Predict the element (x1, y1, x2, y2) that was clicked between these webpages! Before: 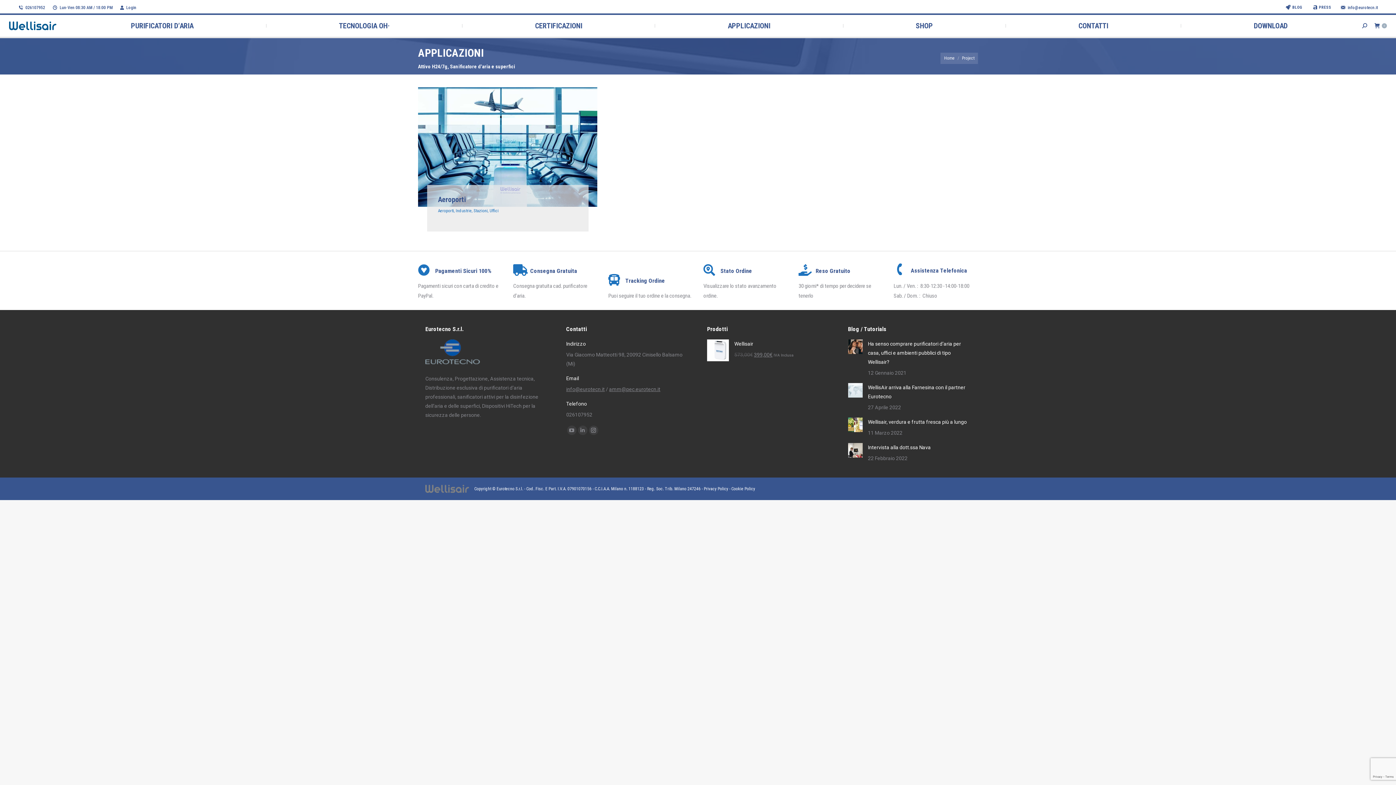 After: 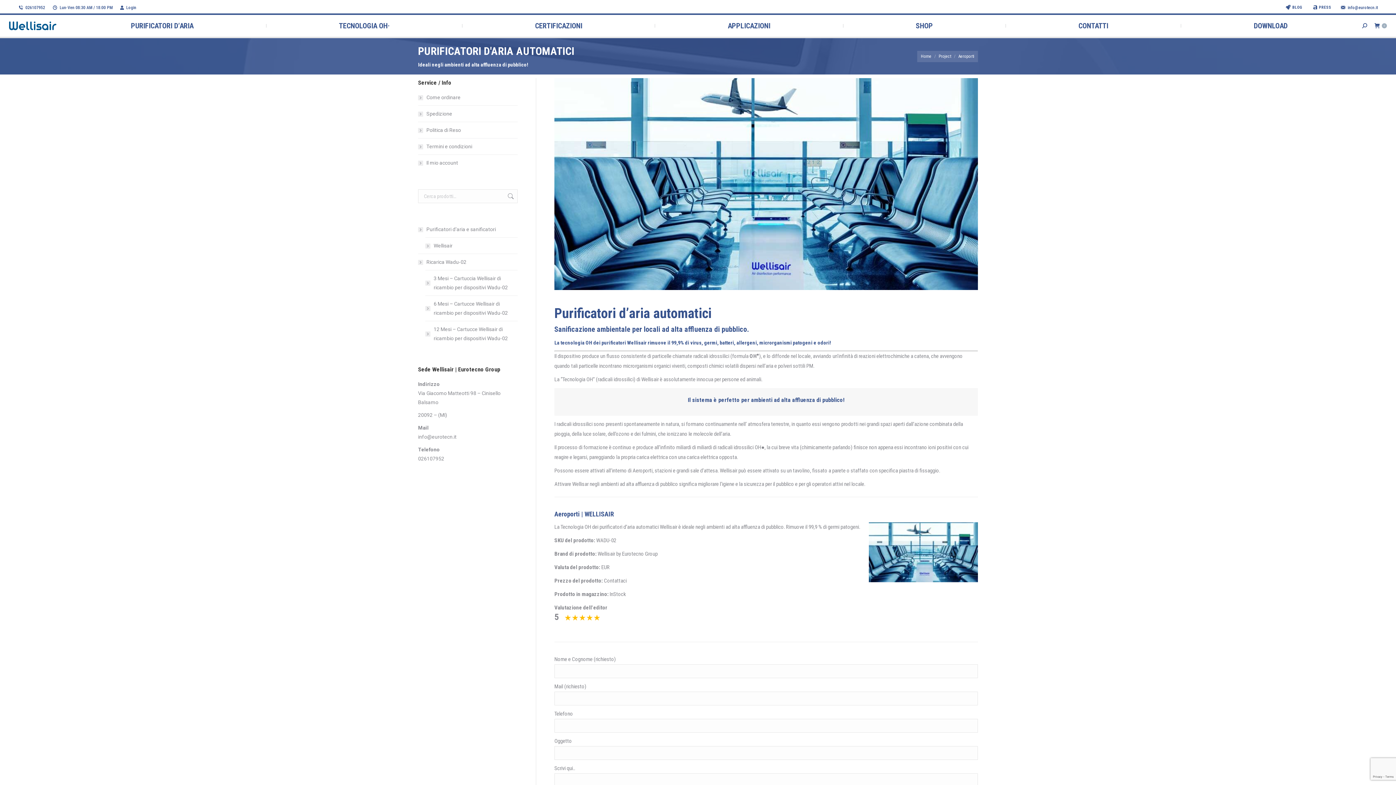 Action: label: Aeroporti bbox: (438, 195, 466, 204)